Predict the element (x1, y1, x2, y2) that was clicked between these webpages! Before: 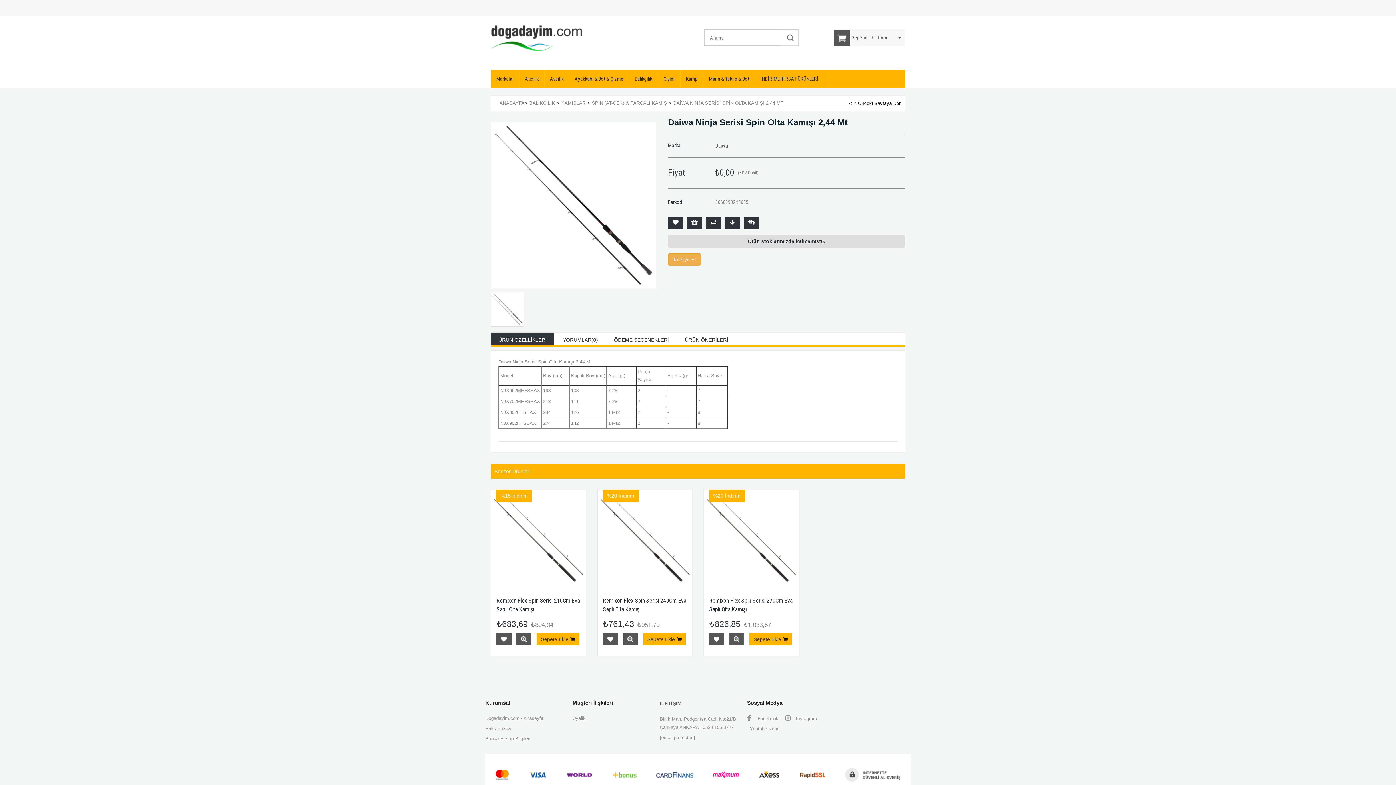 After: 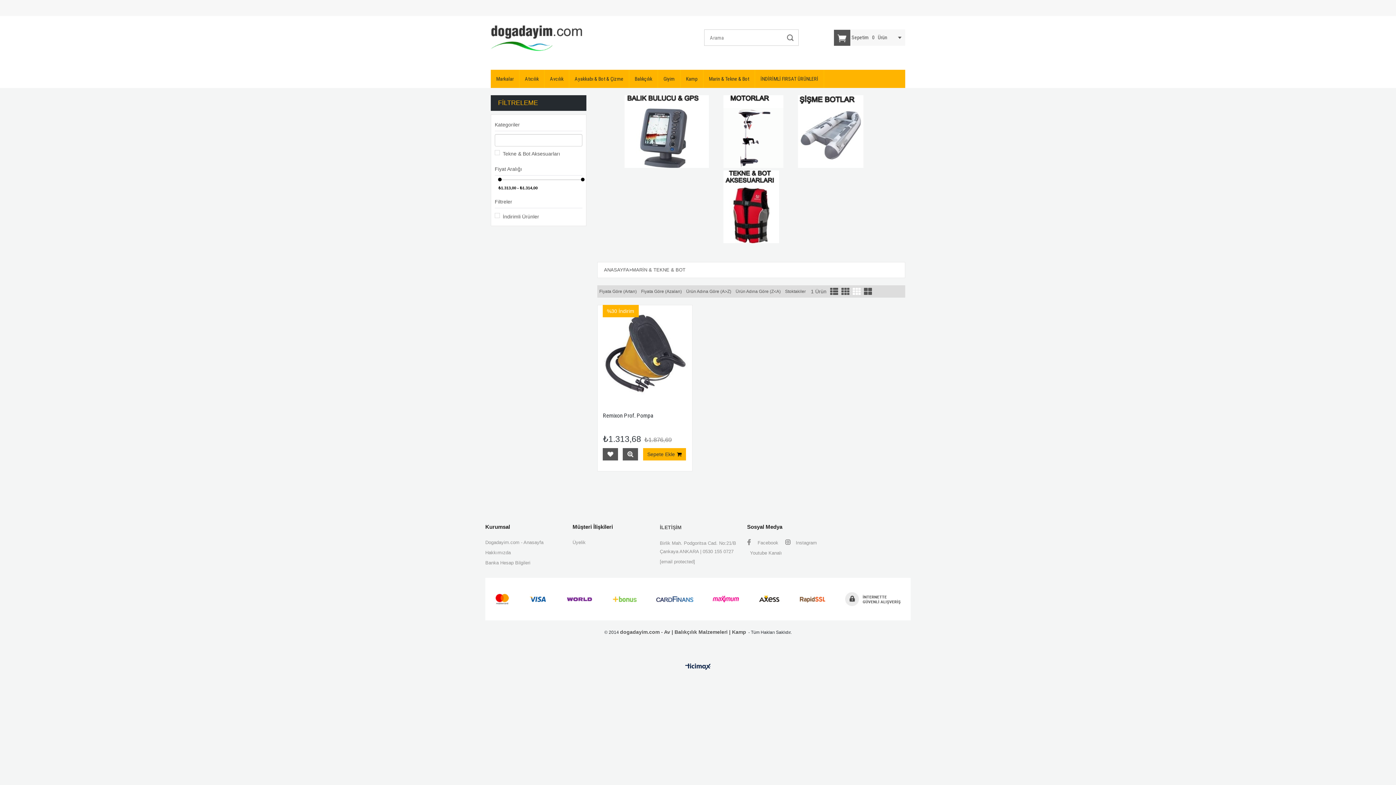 Action: bbox: (703, 69, 754, 88) label: Marin & Tekne & Bot